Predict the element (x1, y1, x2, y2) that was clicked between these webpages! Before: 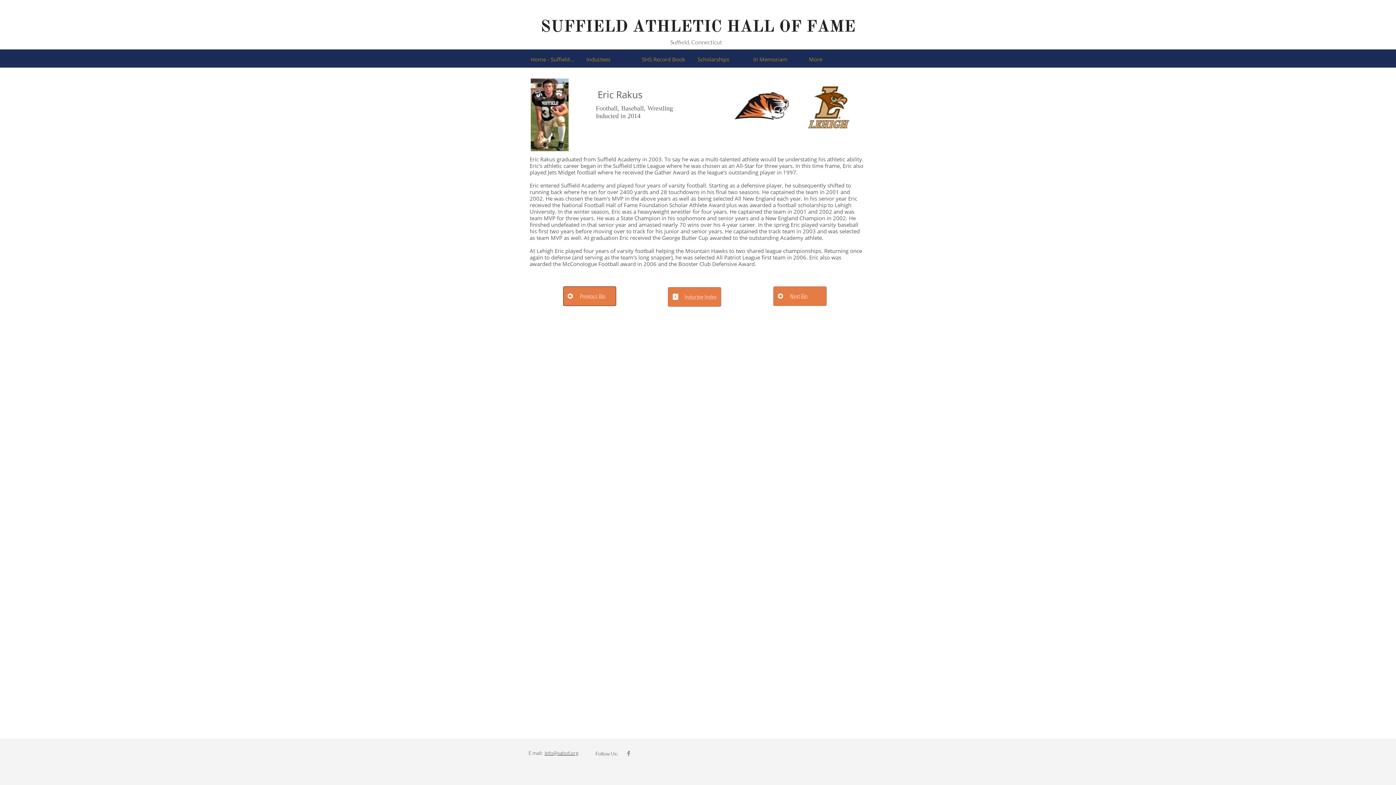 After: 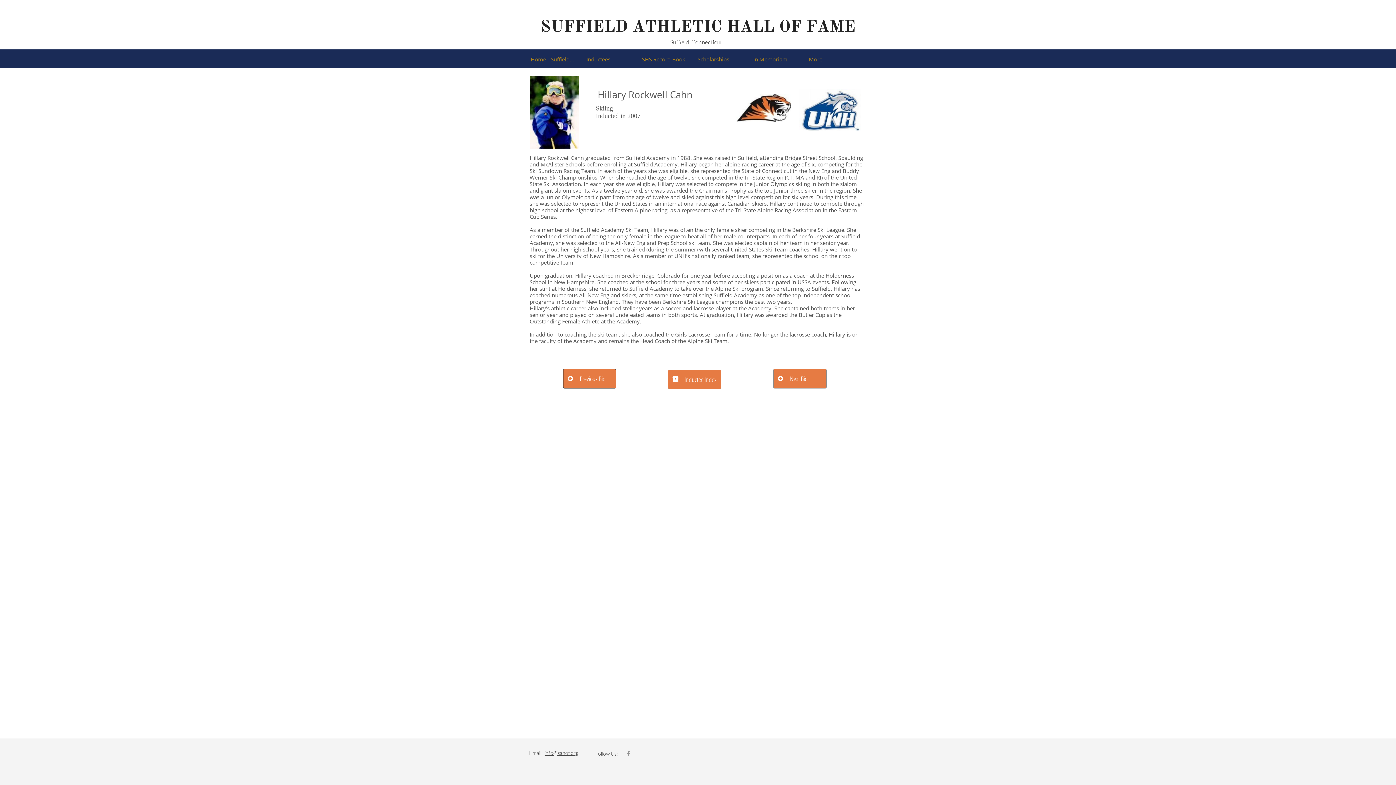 Action: bbox: (773, 286, 826, 306) label: Next Bio
